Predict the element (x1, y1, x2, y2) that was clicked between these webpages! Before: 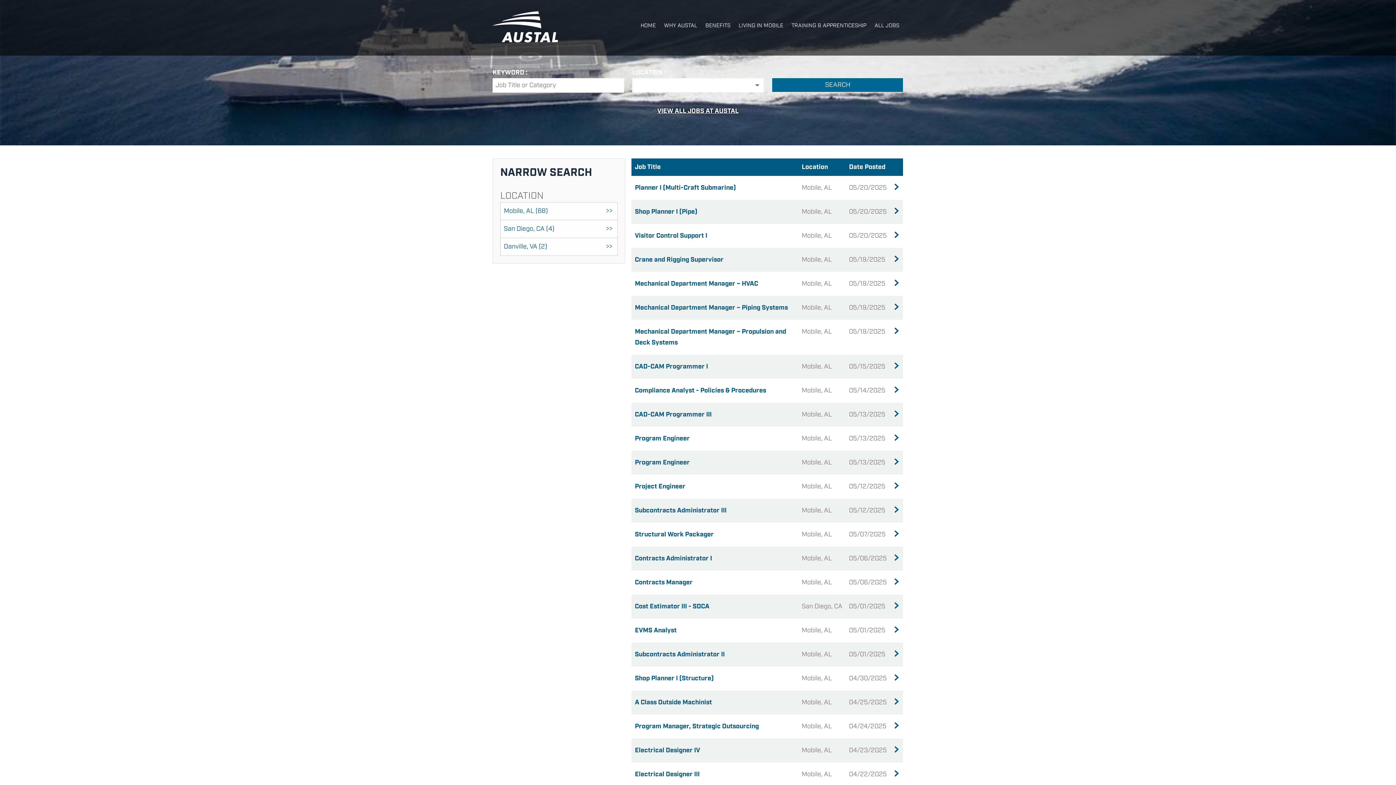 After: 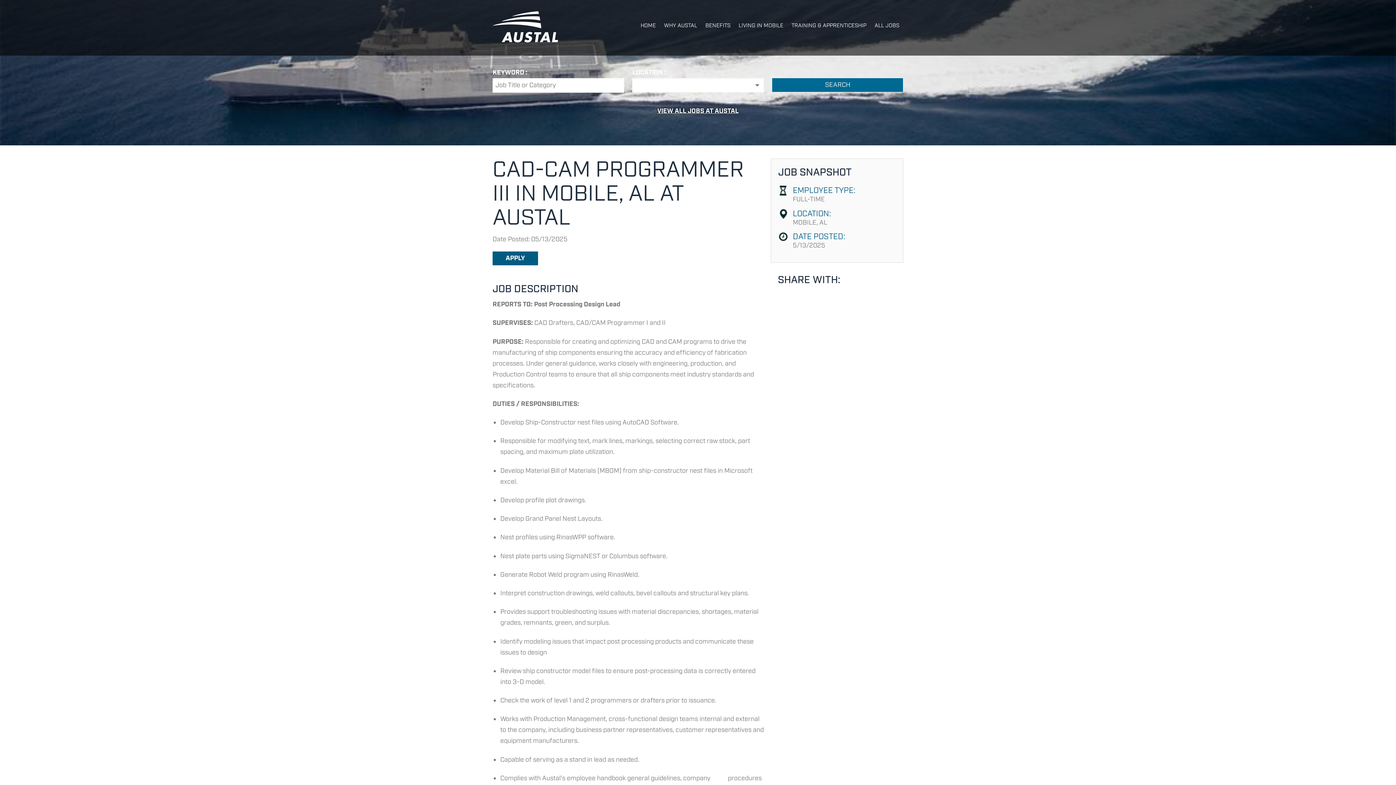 Action: label: CAD-CAM Programmer III bbox: (635, 410, 711, 419)